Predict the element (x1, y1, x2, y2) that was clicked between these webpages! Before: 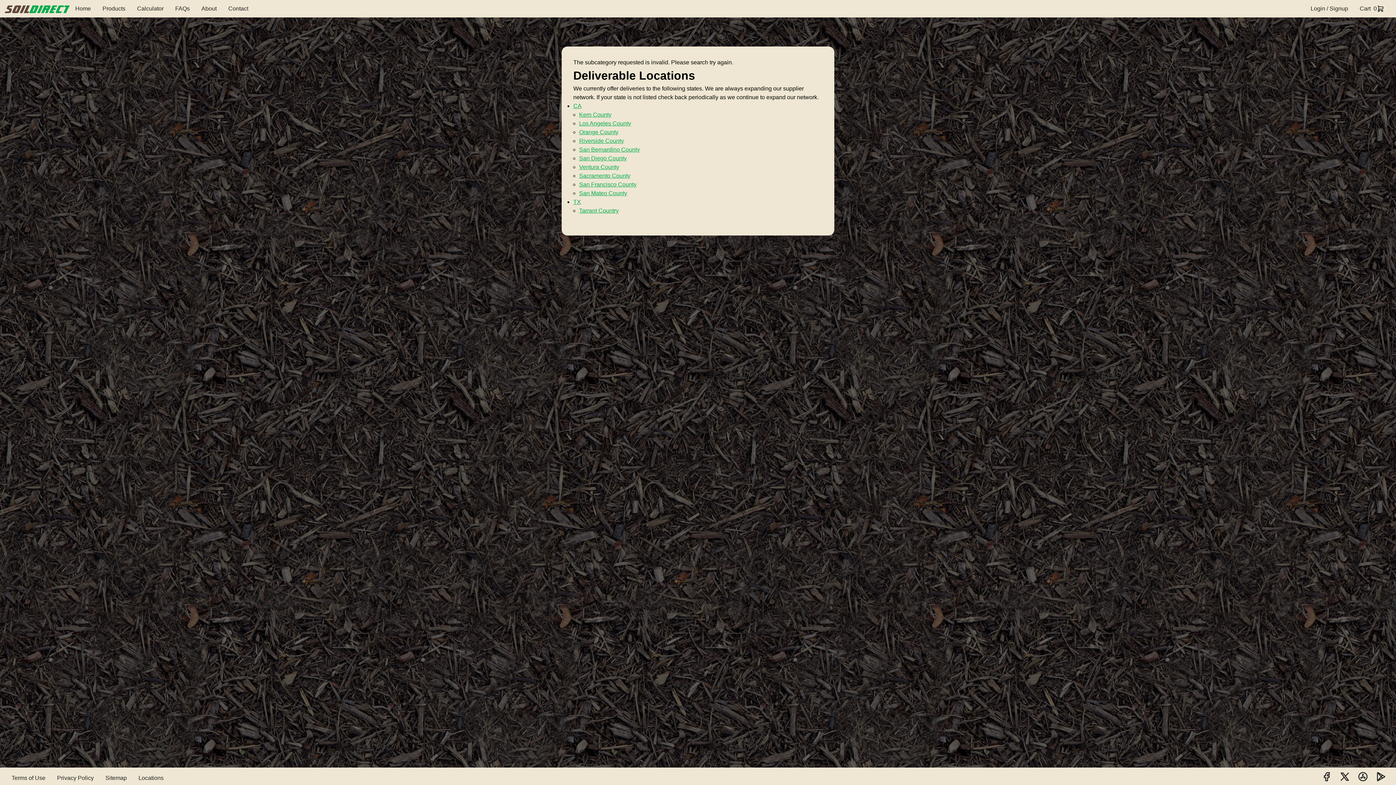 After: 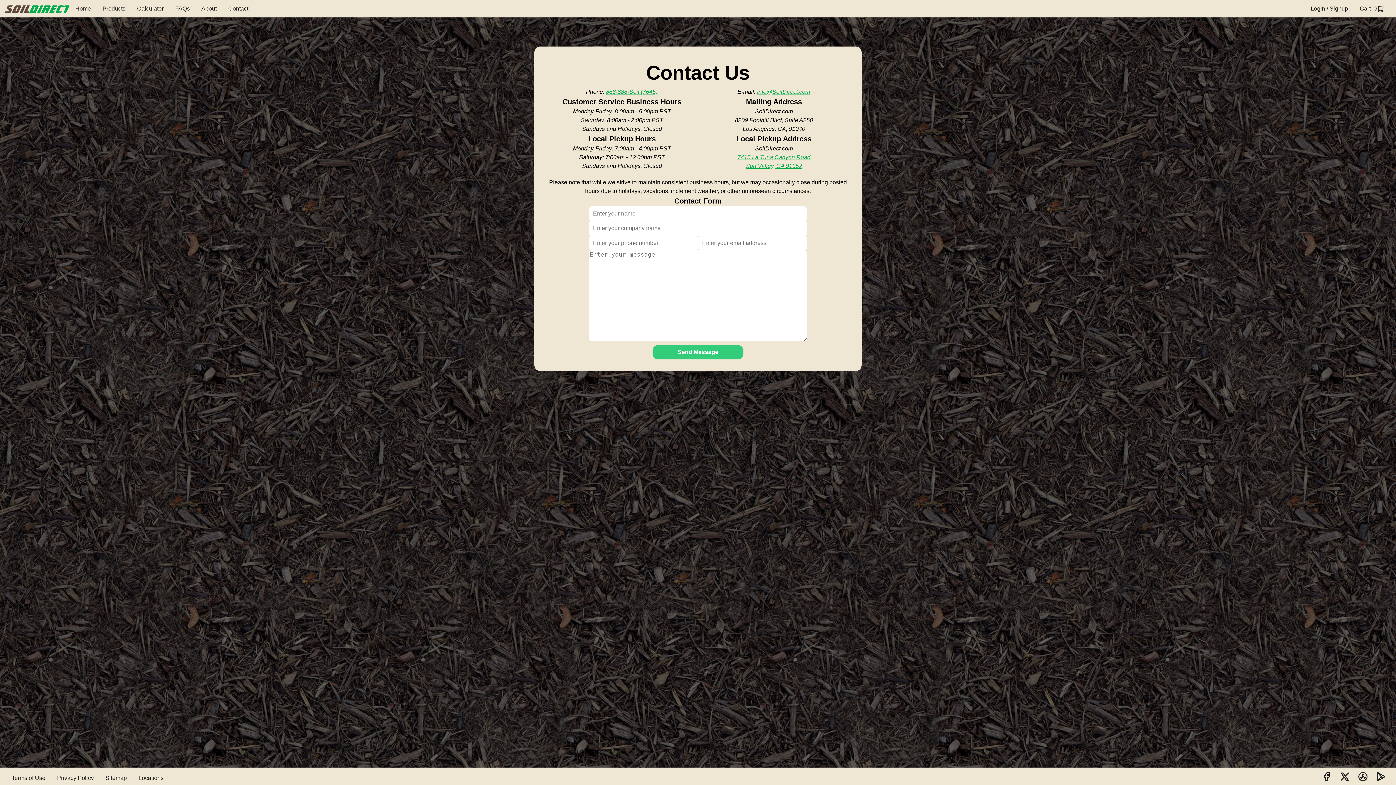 Action: label: Contact bbox: (228, 4, 248, 13)